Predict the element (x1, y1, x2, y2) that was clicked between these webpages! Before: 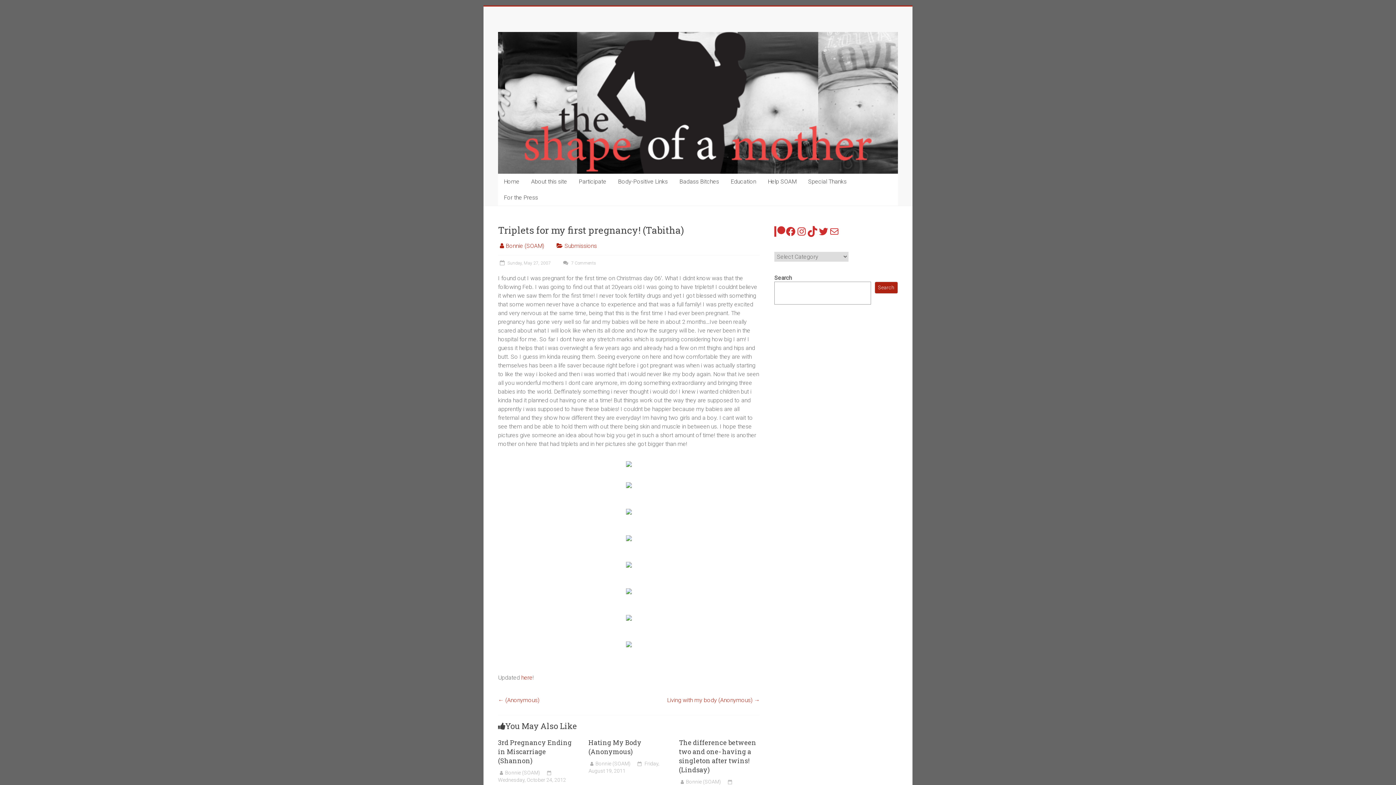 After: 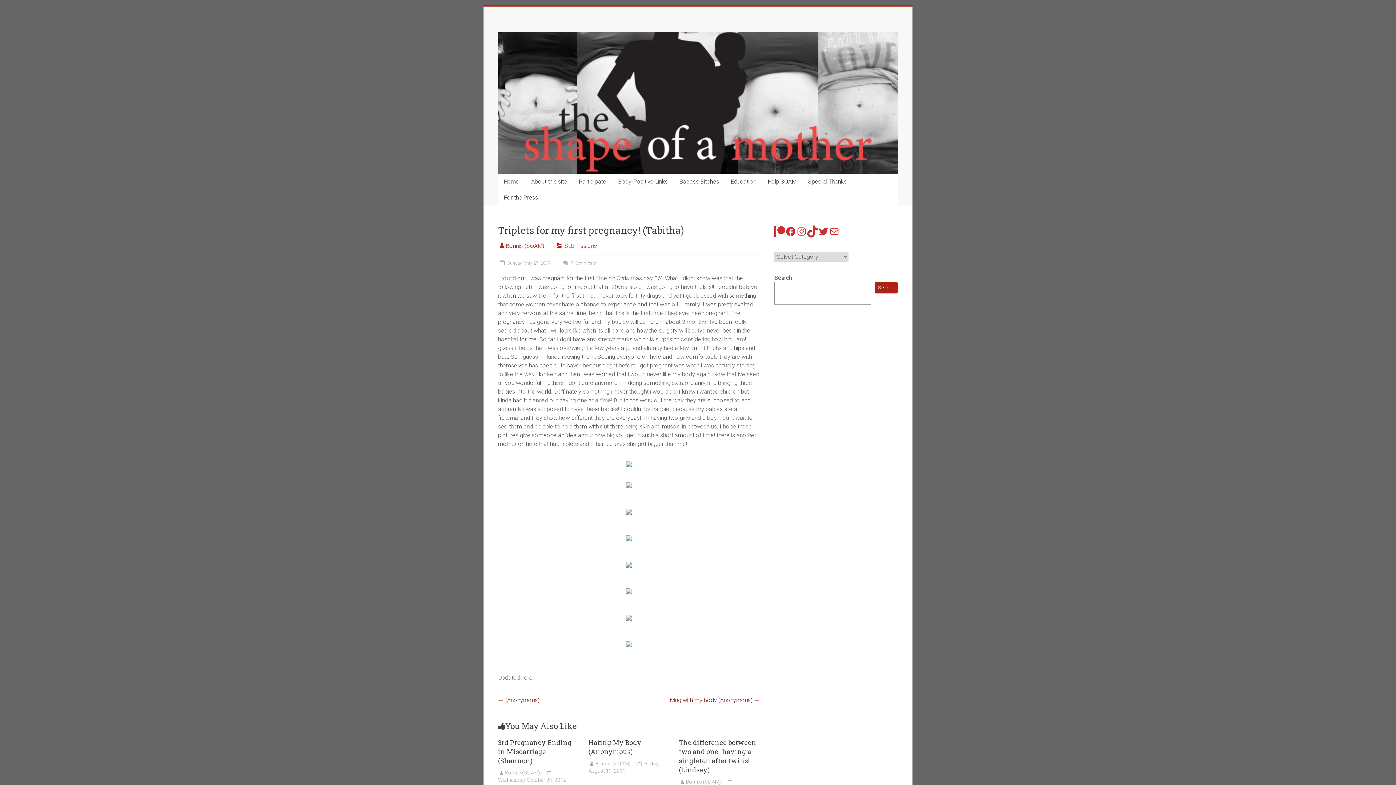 Action: bbox: (807, 226, 818, 237) label: TikTok